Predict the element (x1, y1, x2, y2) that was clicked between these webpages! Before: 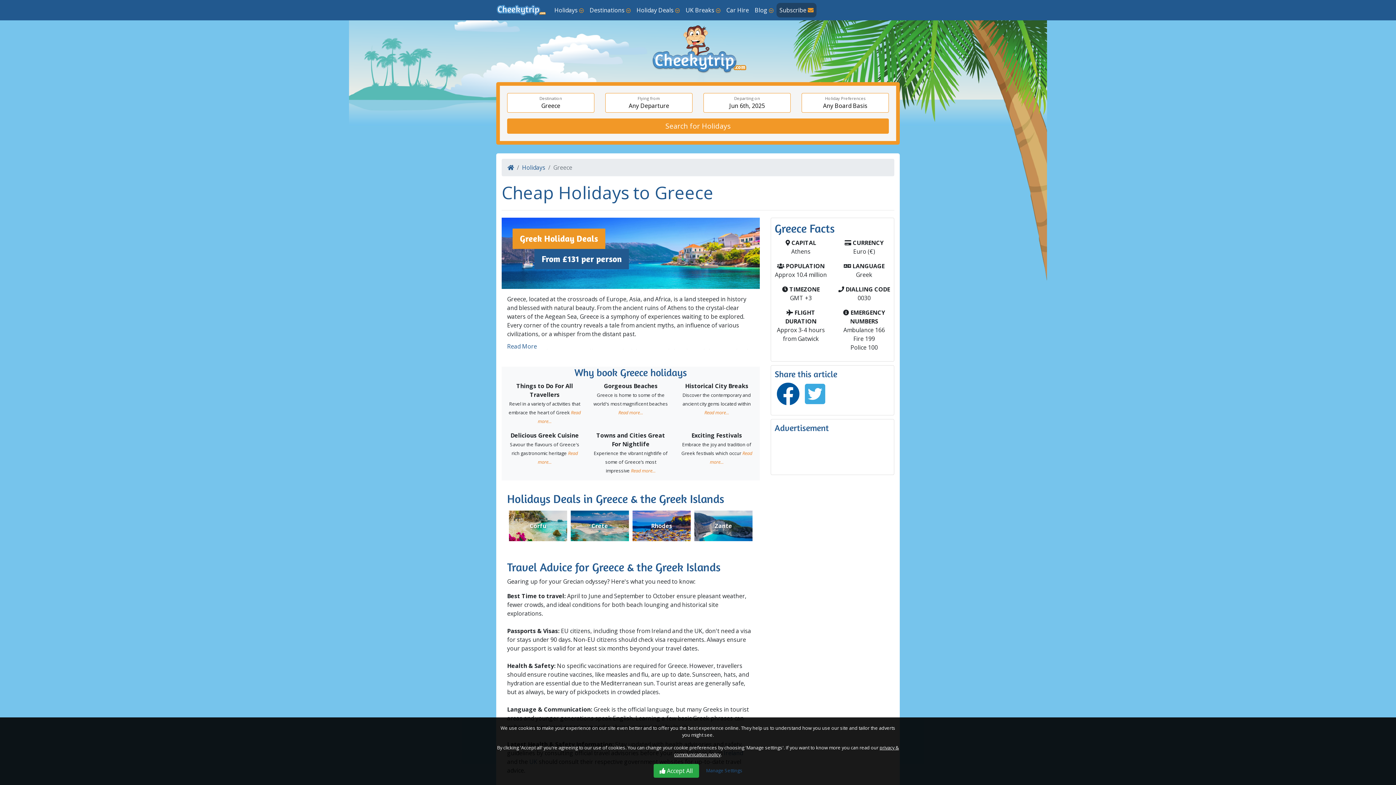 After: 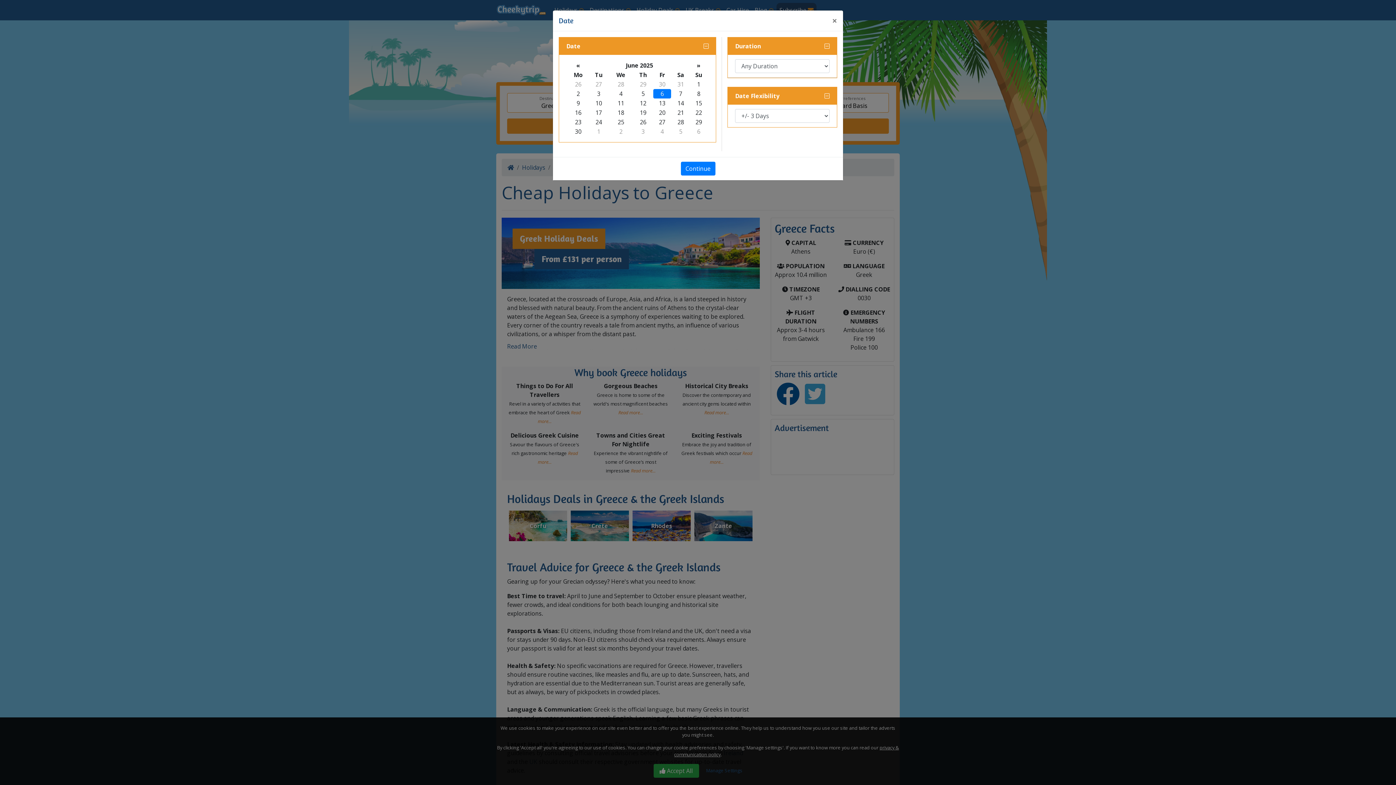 Action: label: Departing on
Jun 6th, 2025 bbox: (703, 93, 790, 112)